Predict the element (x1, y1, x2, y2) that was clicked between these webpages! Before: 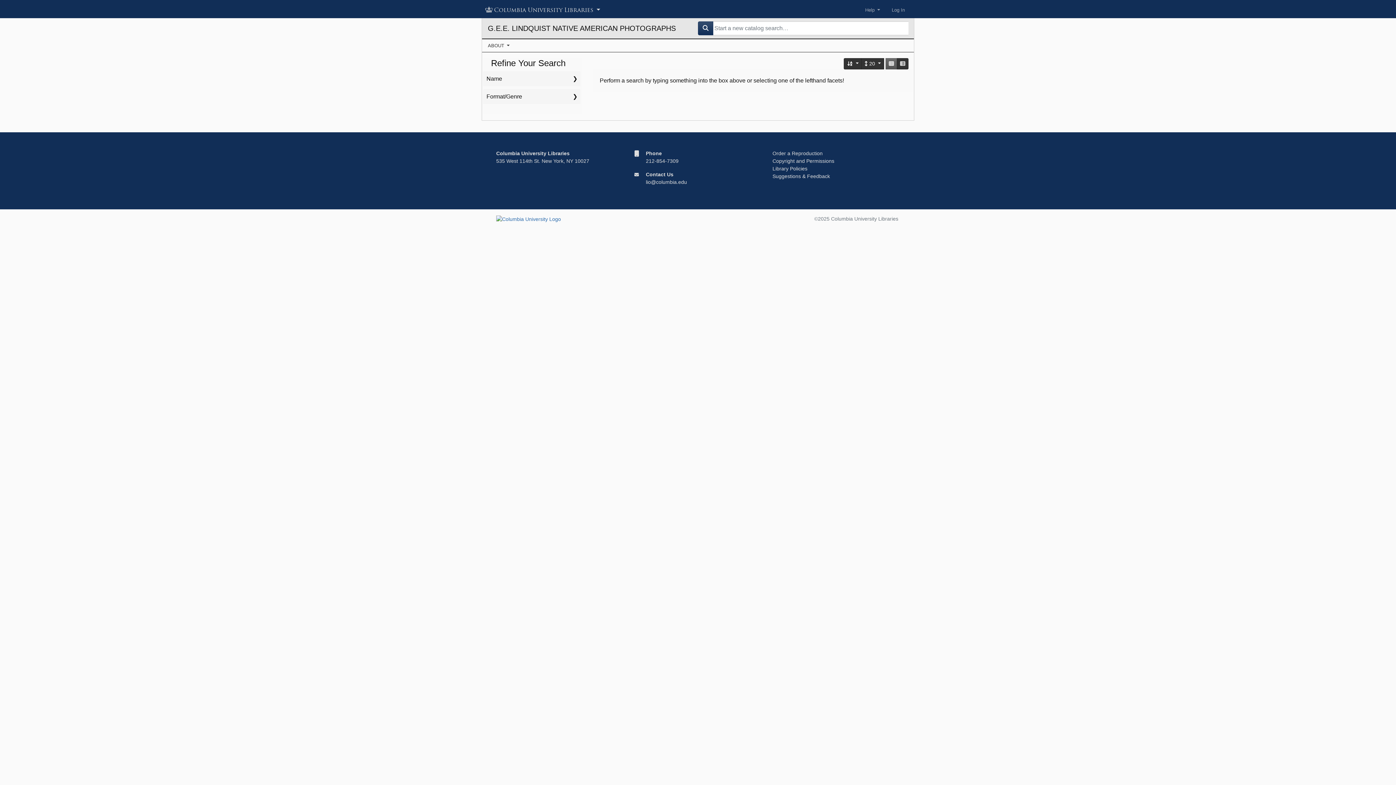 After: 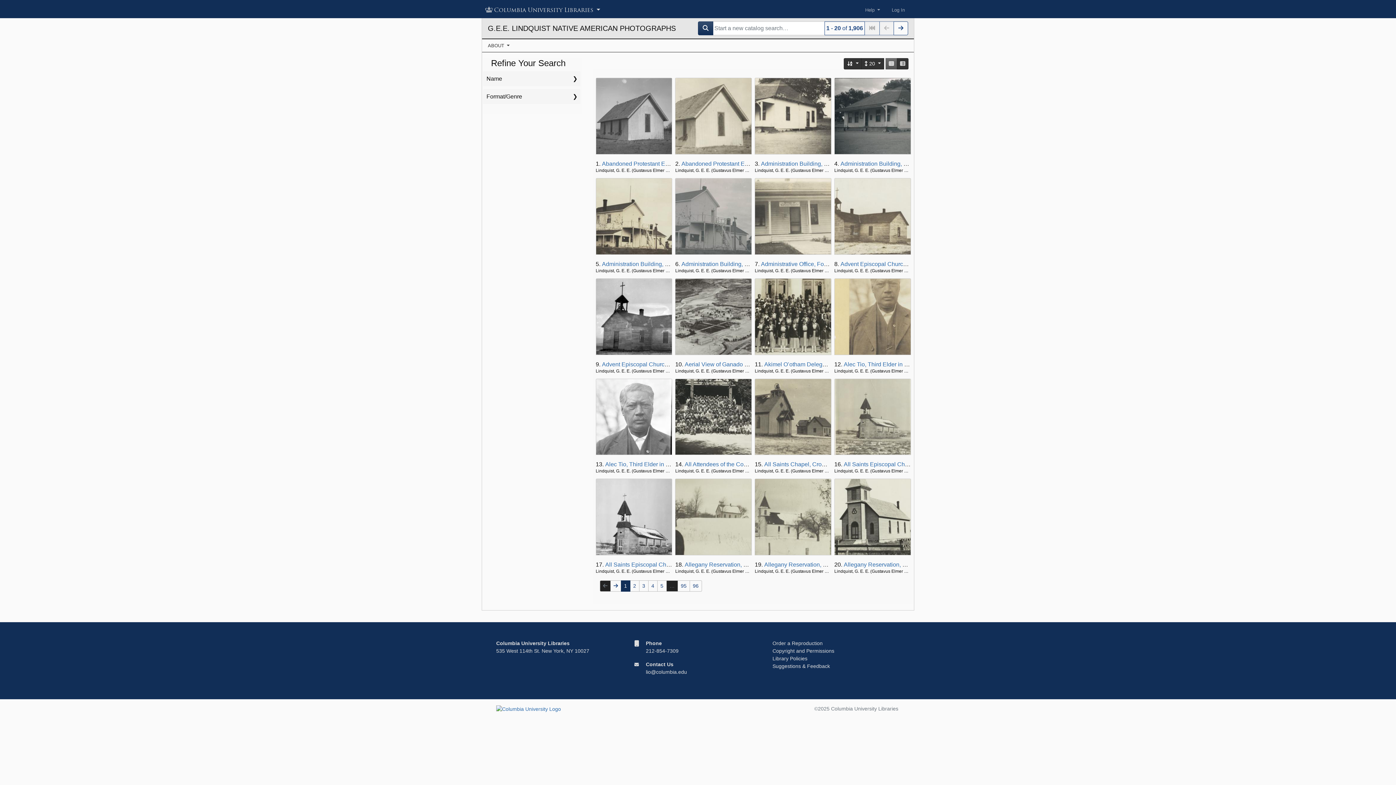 Action: bbox: (698, 21, 713, 35)